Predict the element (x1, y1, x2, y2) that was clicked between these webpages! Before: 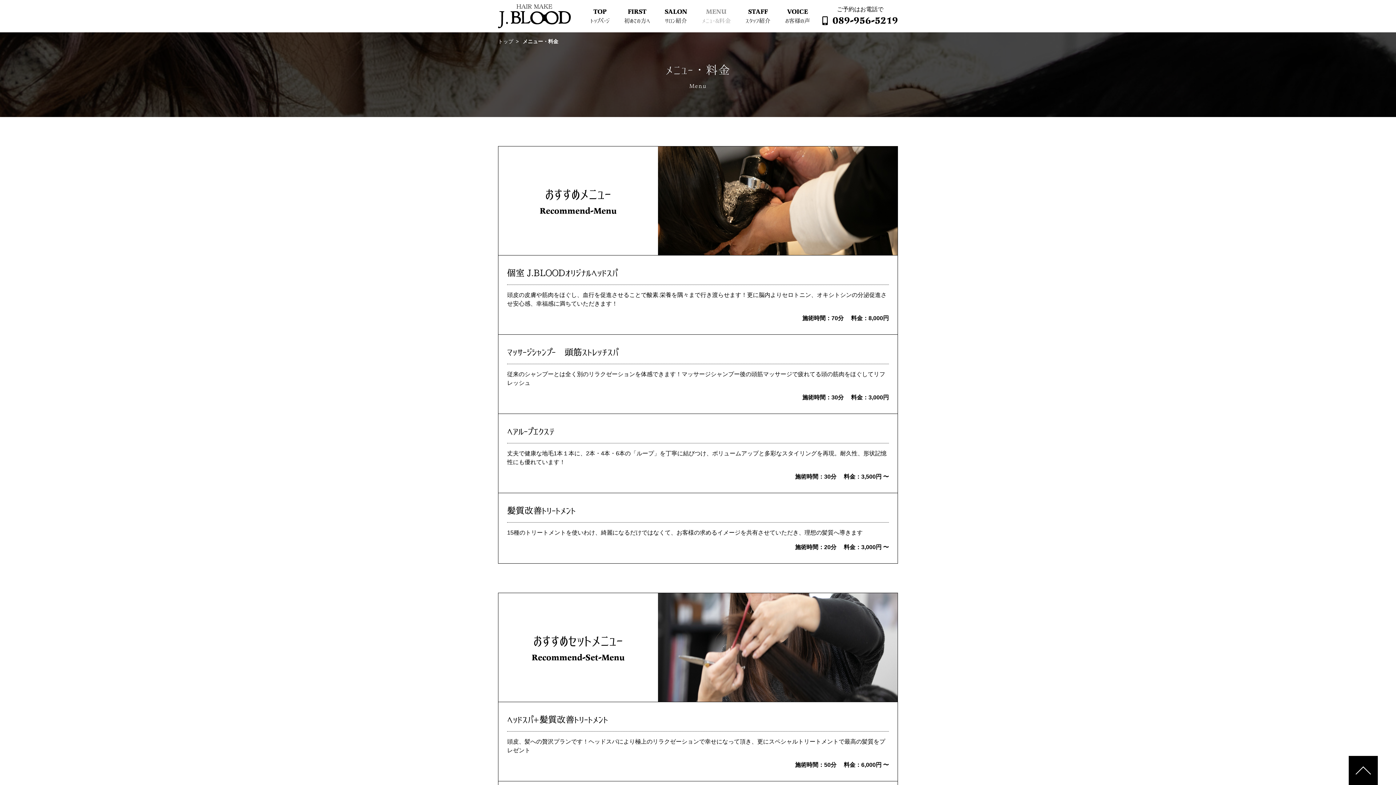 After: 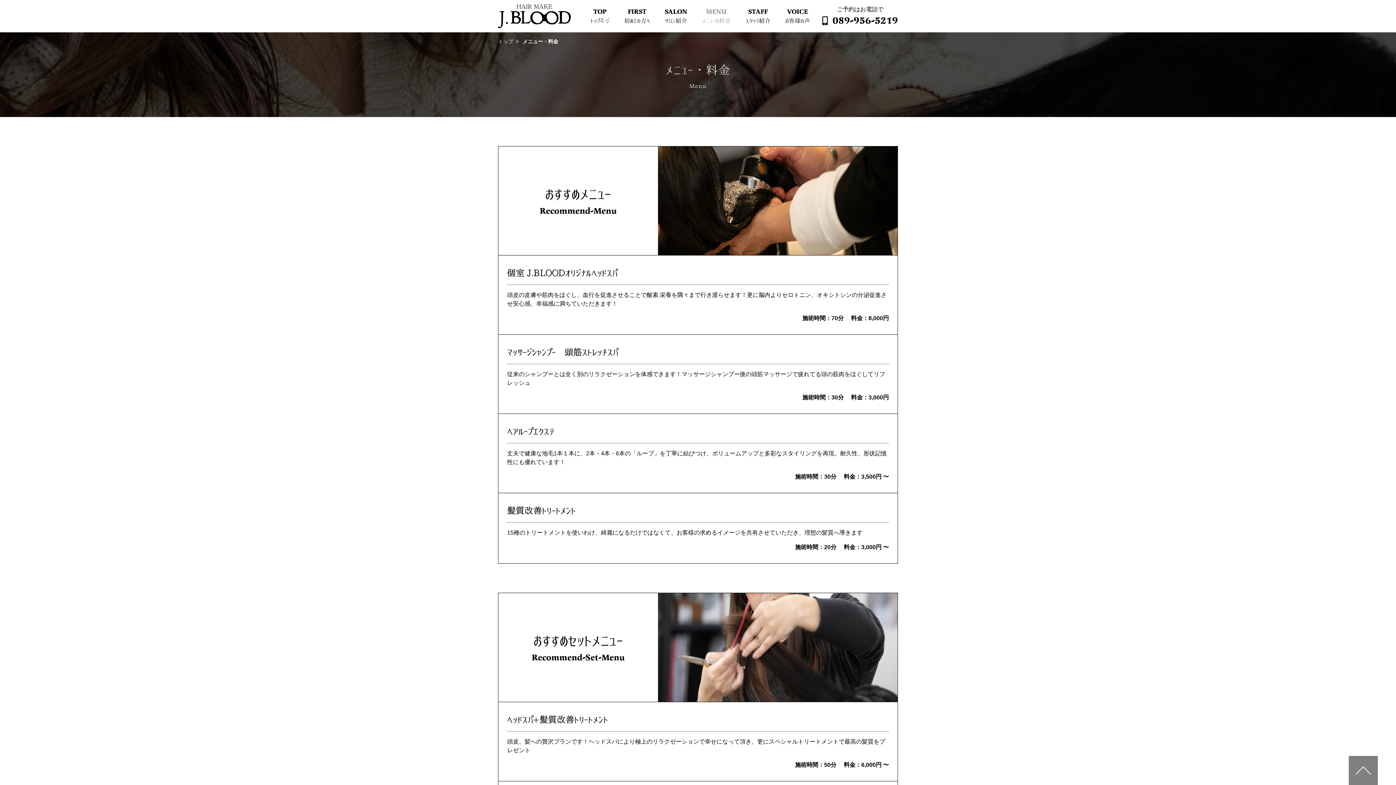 Action: bbox: (1349, 756, 1378, 785)